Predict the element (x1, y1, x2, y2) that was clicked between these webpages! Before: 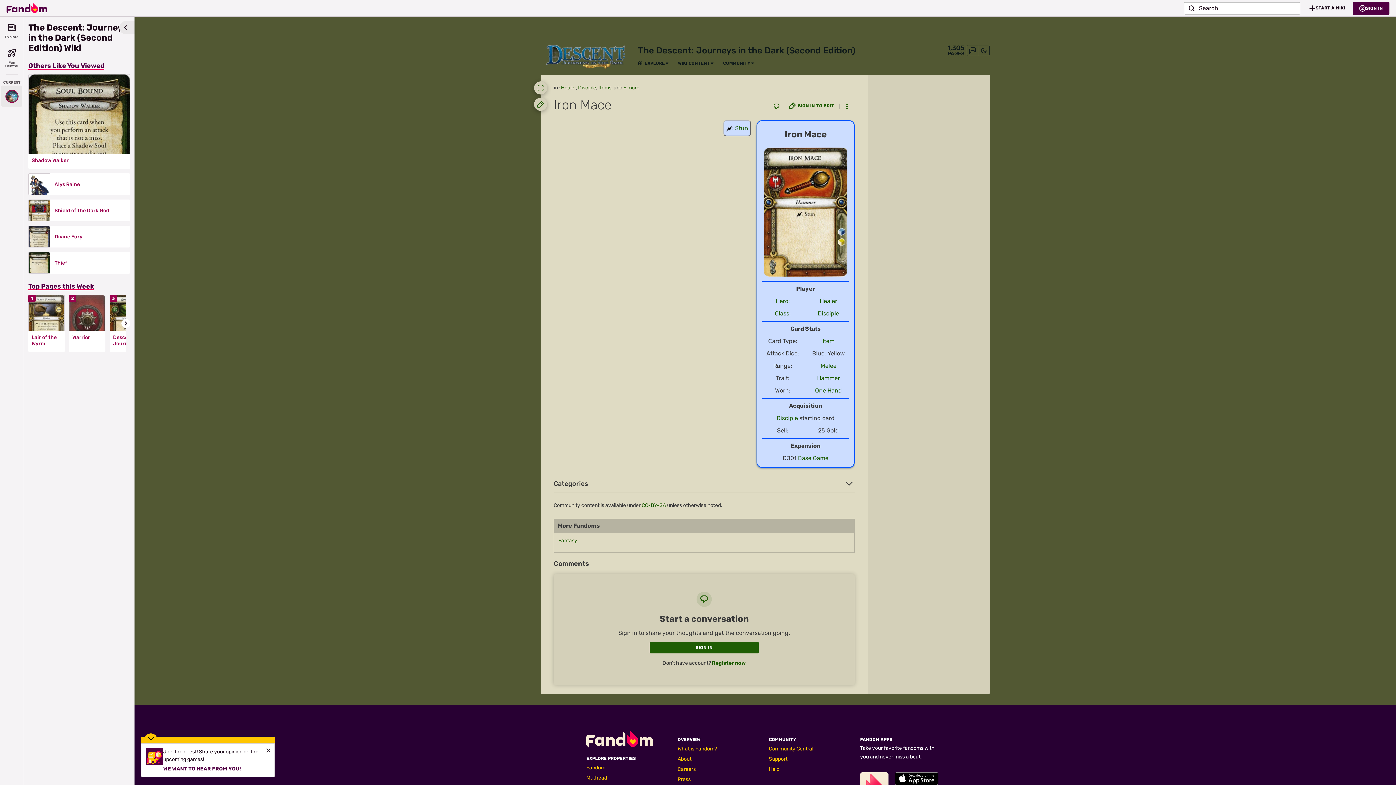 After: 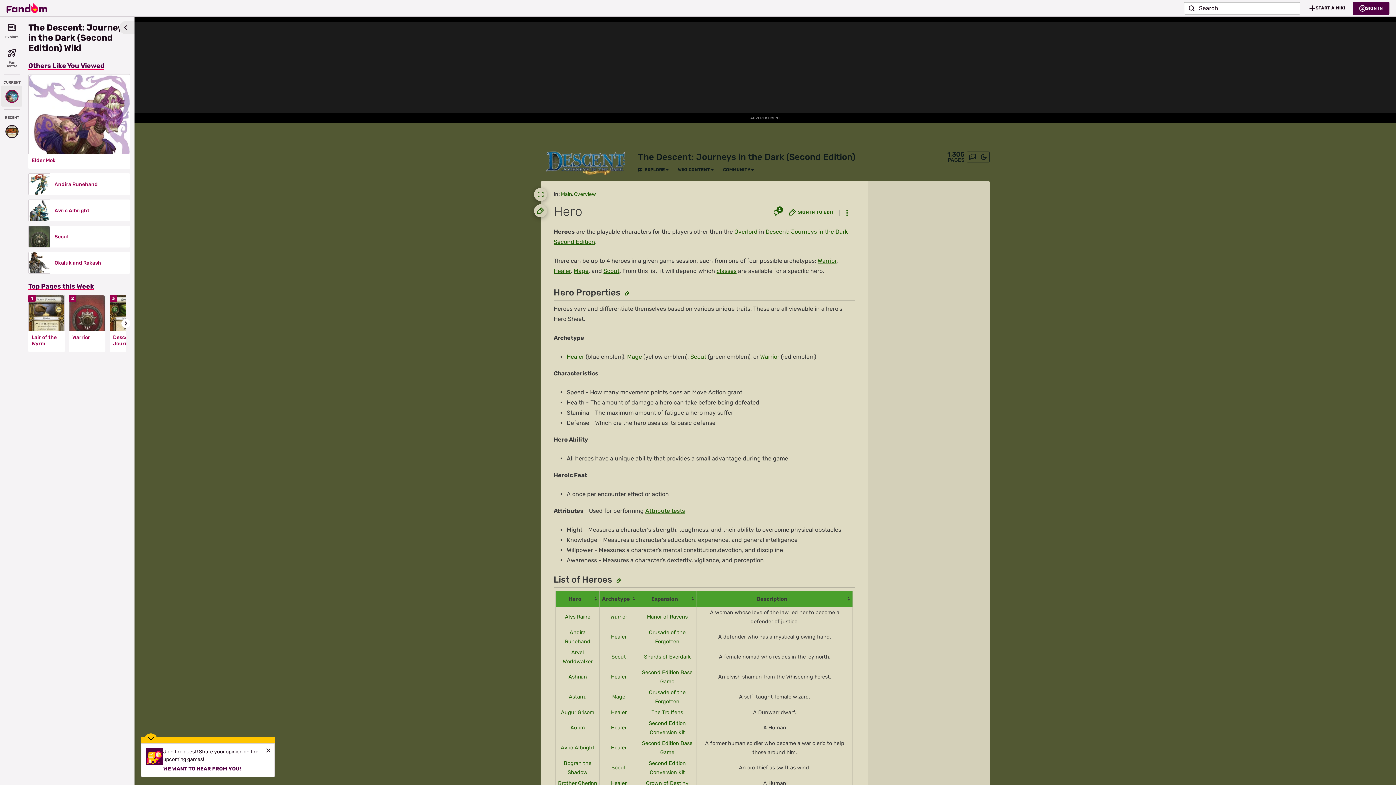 Action: bbox: (775, 297, 790, 304) label: Hero: